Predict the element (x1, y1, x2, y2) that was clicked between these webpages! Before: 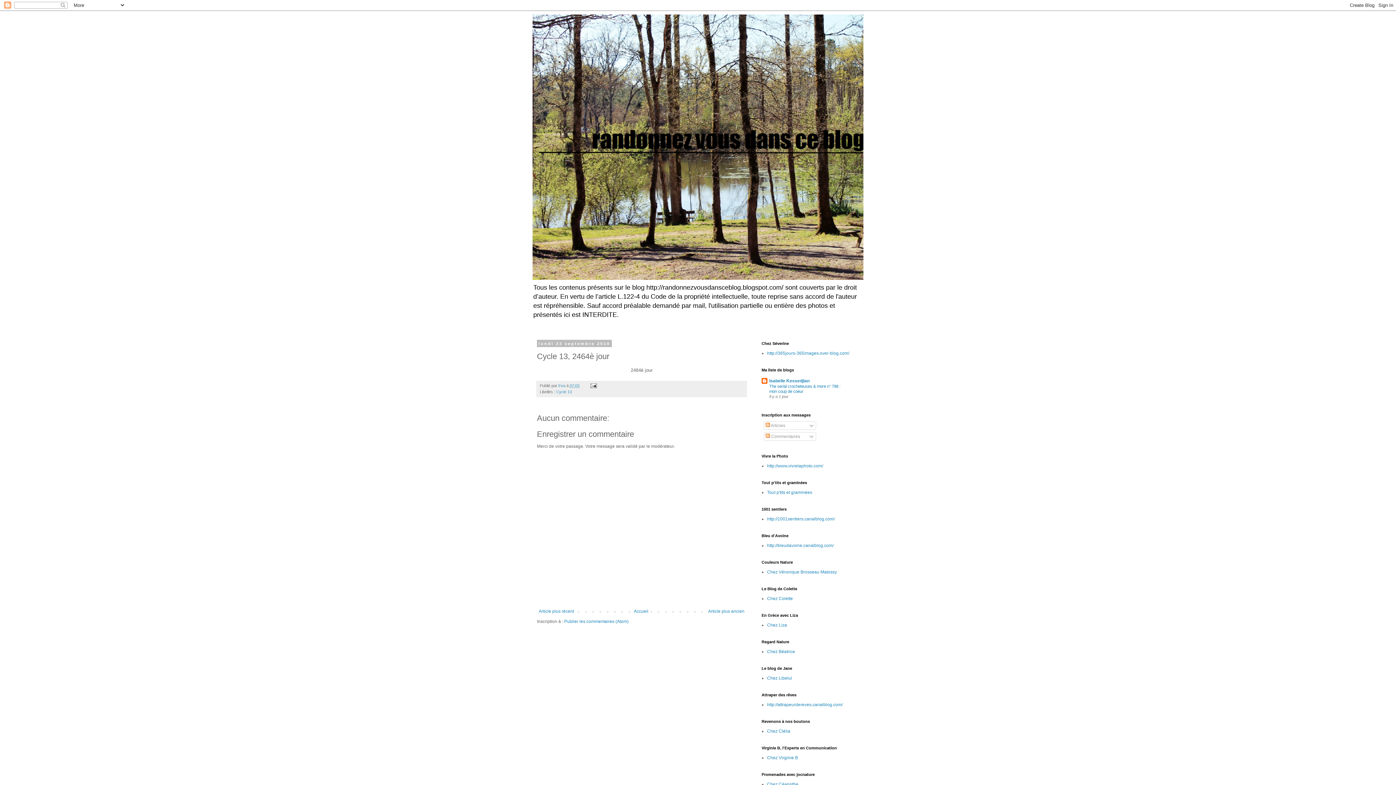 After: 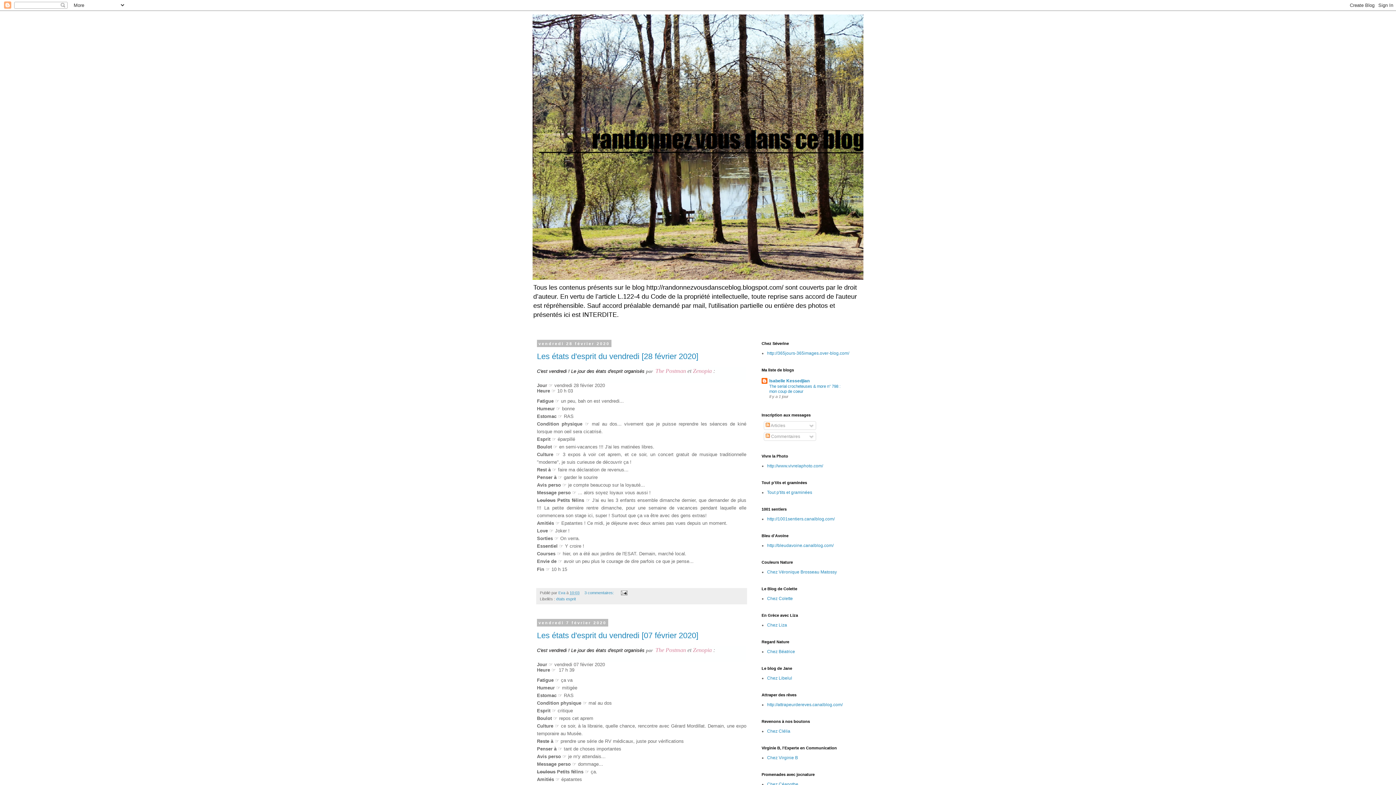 Action: label: Accueil bbox: (632, 607, 650, 615)